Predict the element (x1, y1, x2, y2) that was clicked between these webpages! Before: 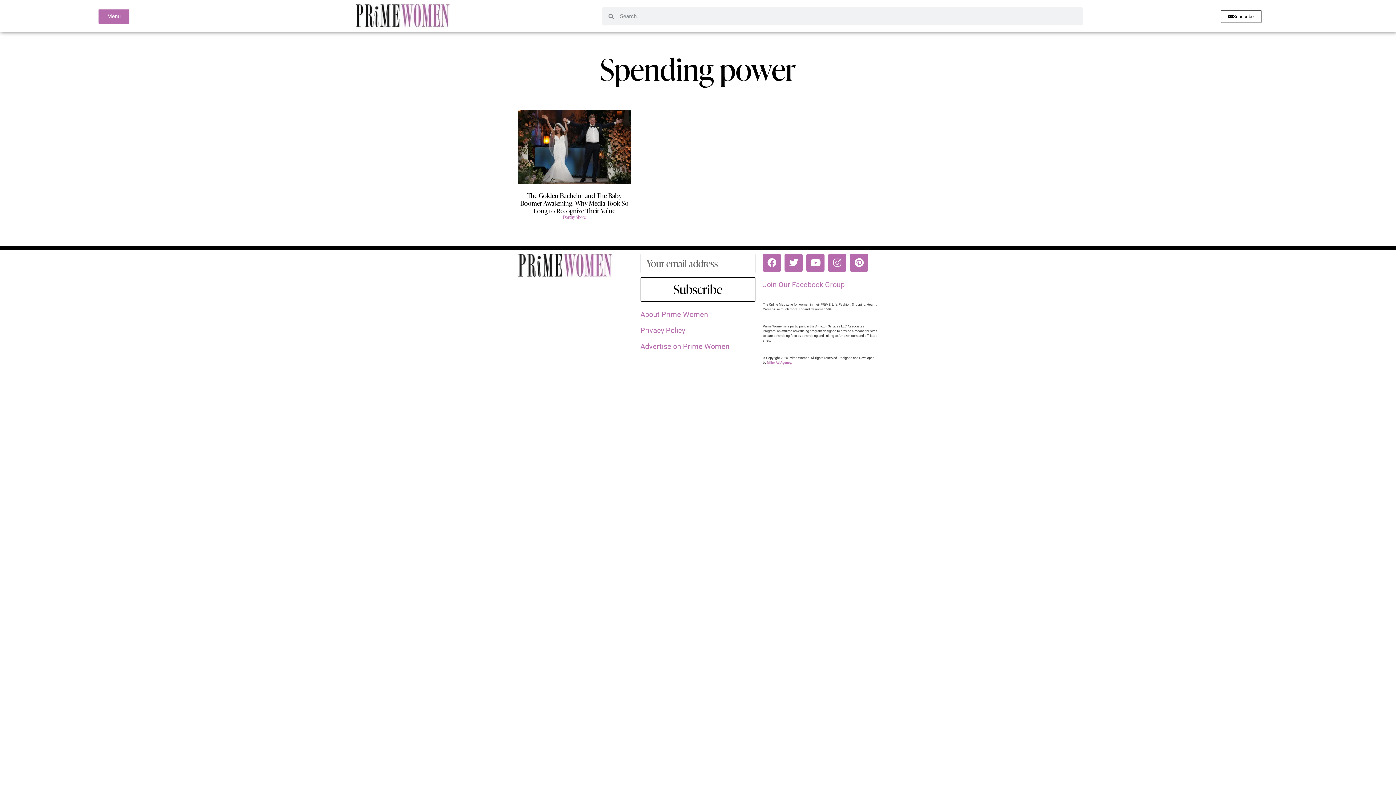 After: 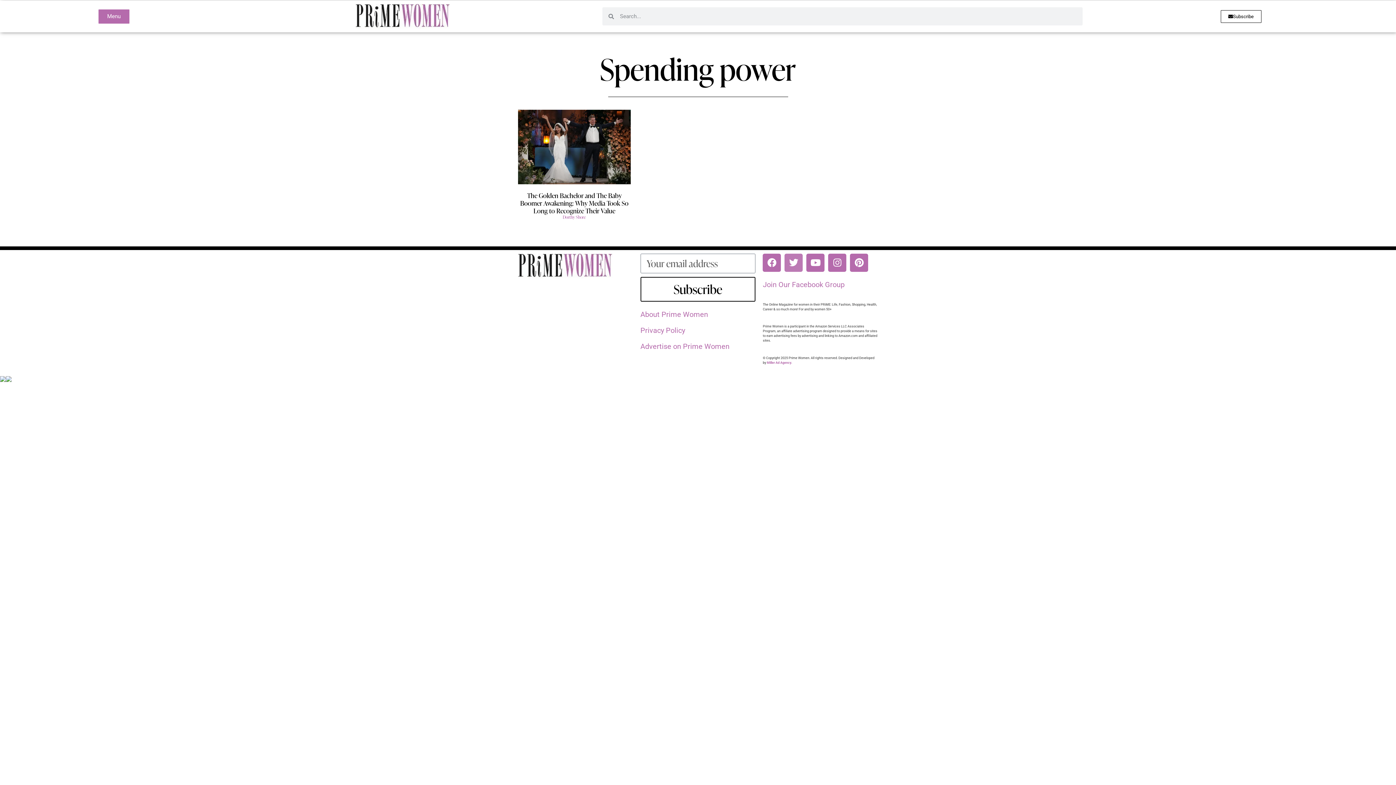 Action: bbox: (784, 253, 803, 271) label: Twitter